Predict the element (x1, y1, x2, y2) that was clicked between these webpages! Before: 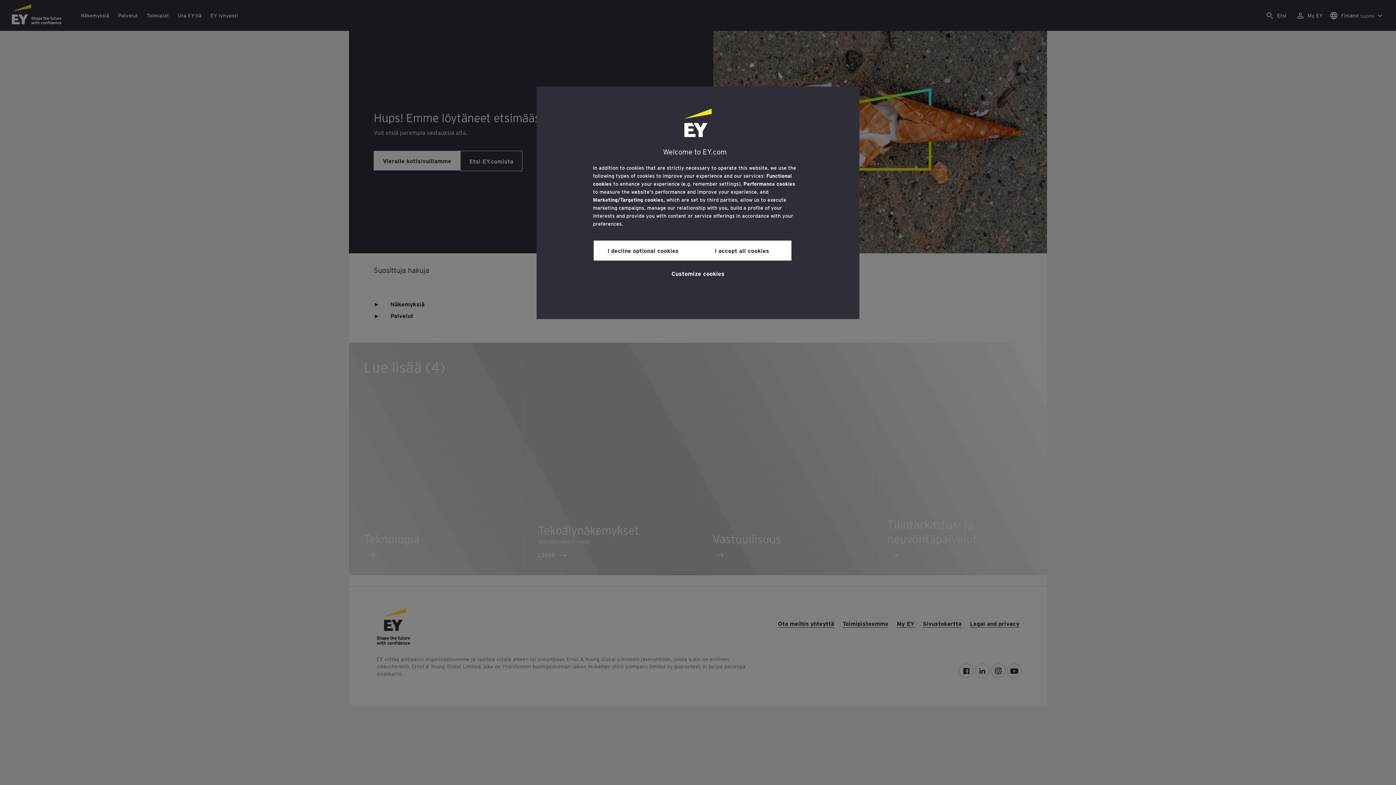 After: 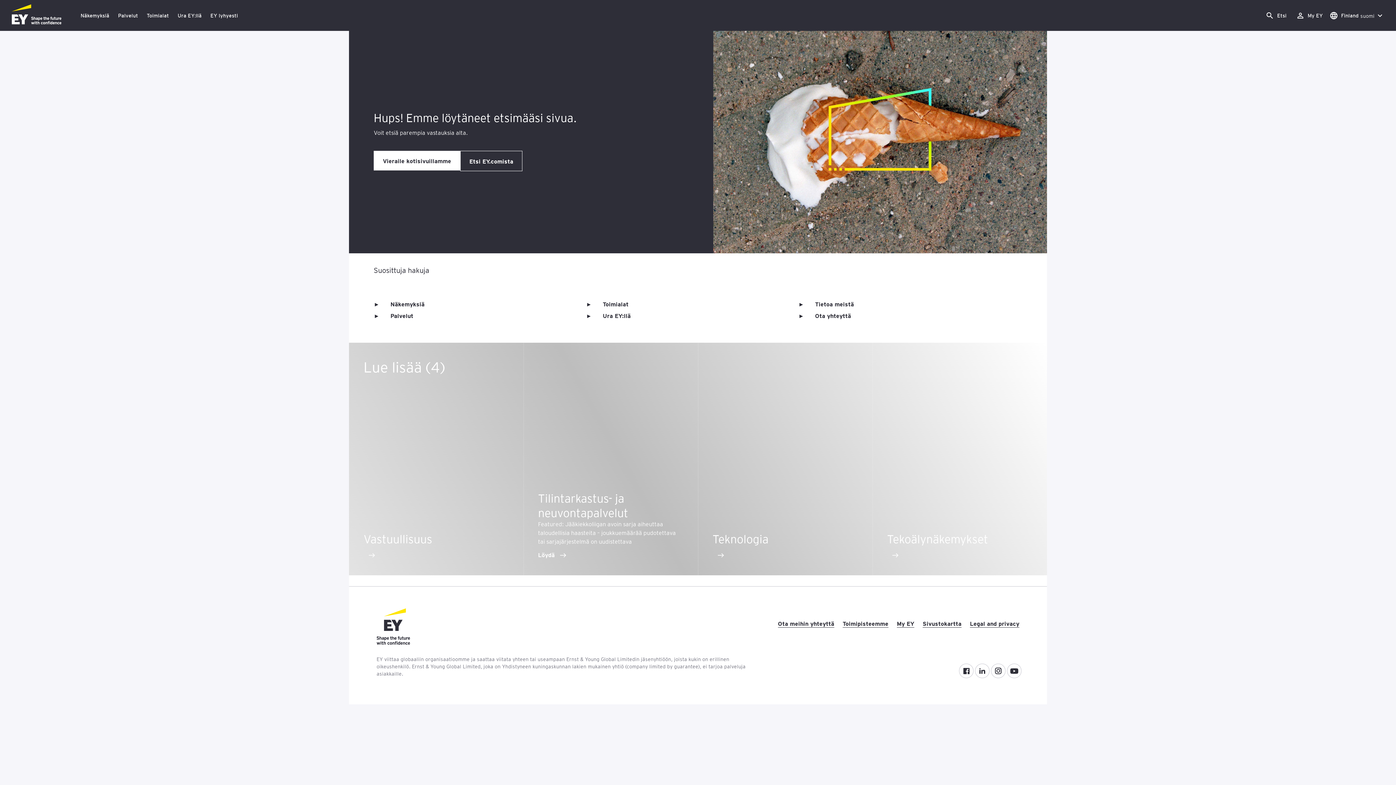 Action: bbox: (692, 240, 791, 260) label: I accept all cookies